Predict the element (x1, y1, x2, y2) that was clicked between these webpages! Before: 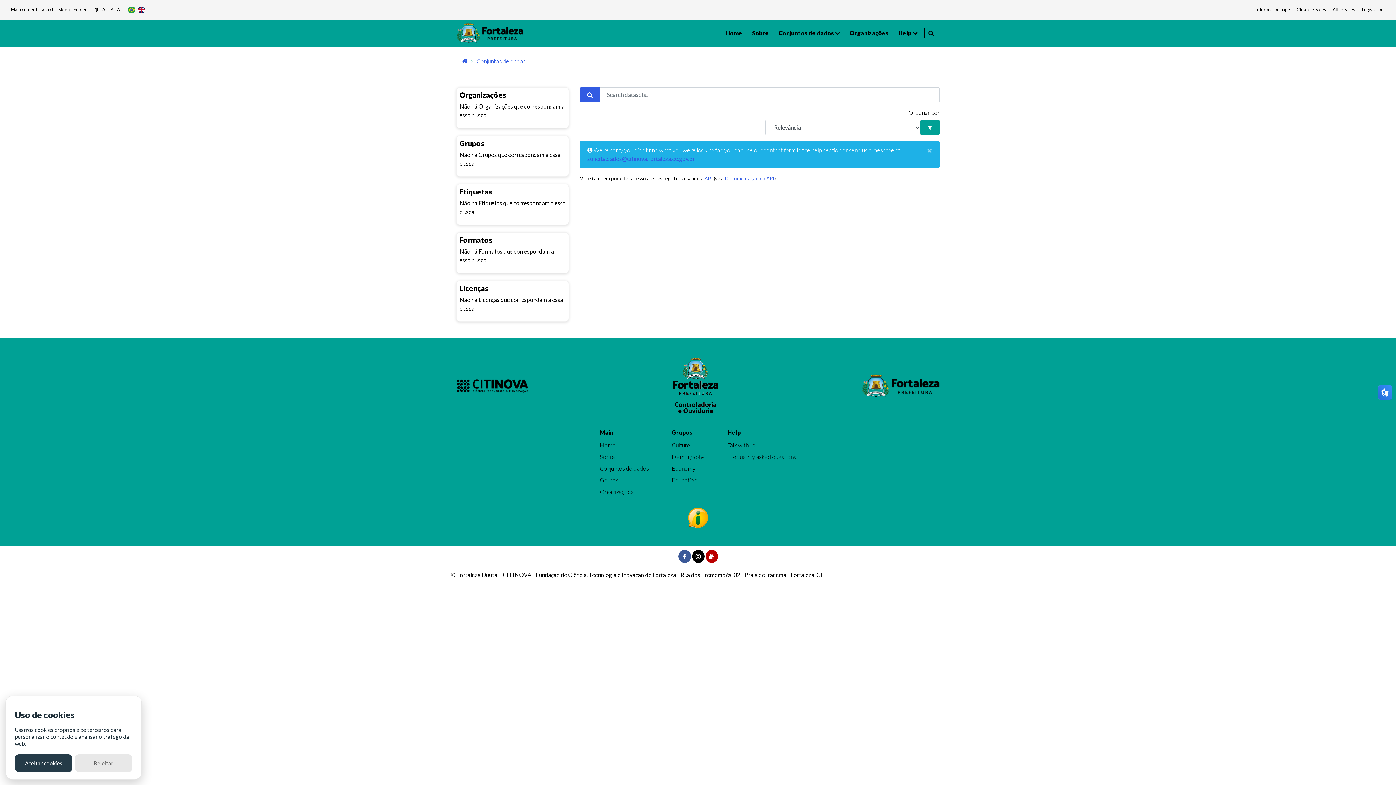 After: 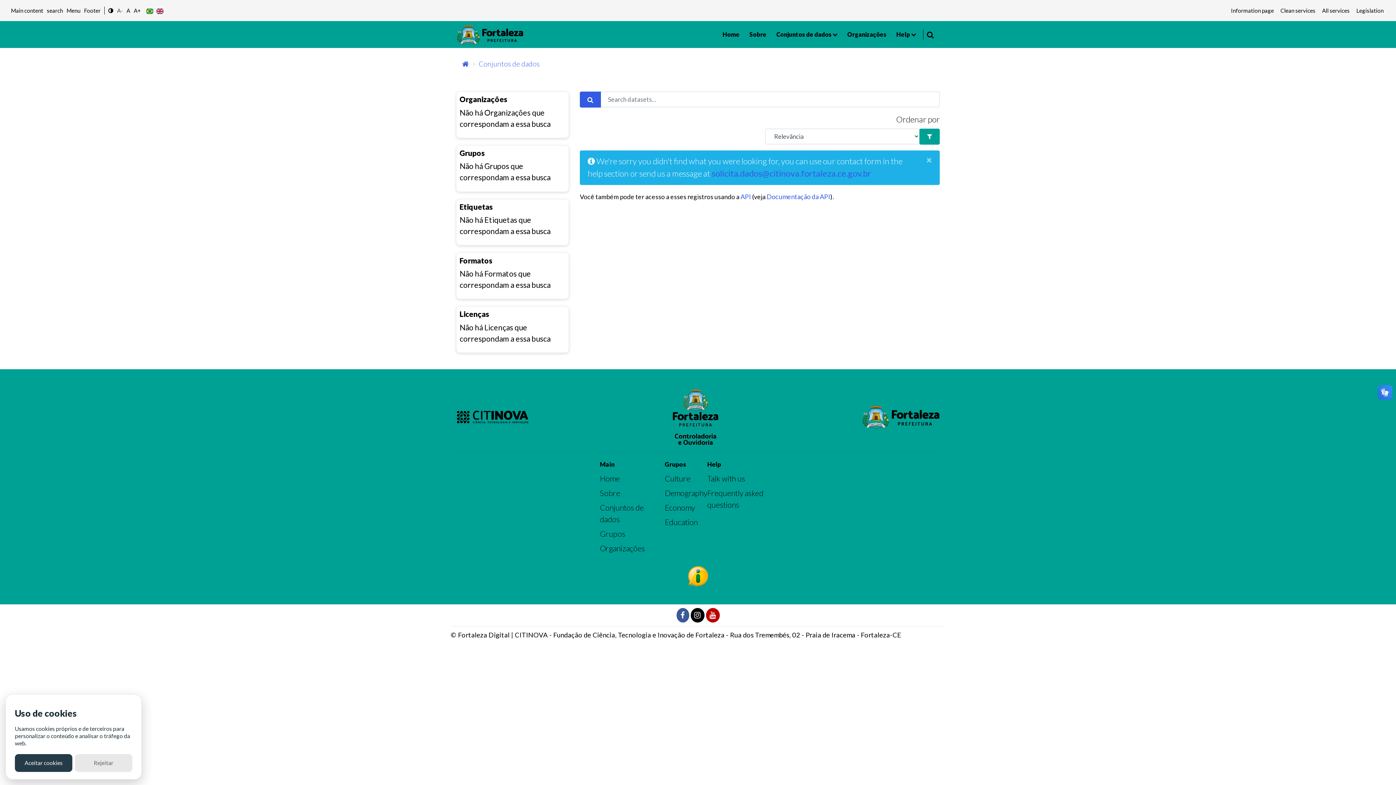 Action: label: A+ bbox: (117, 6, 122, 13)